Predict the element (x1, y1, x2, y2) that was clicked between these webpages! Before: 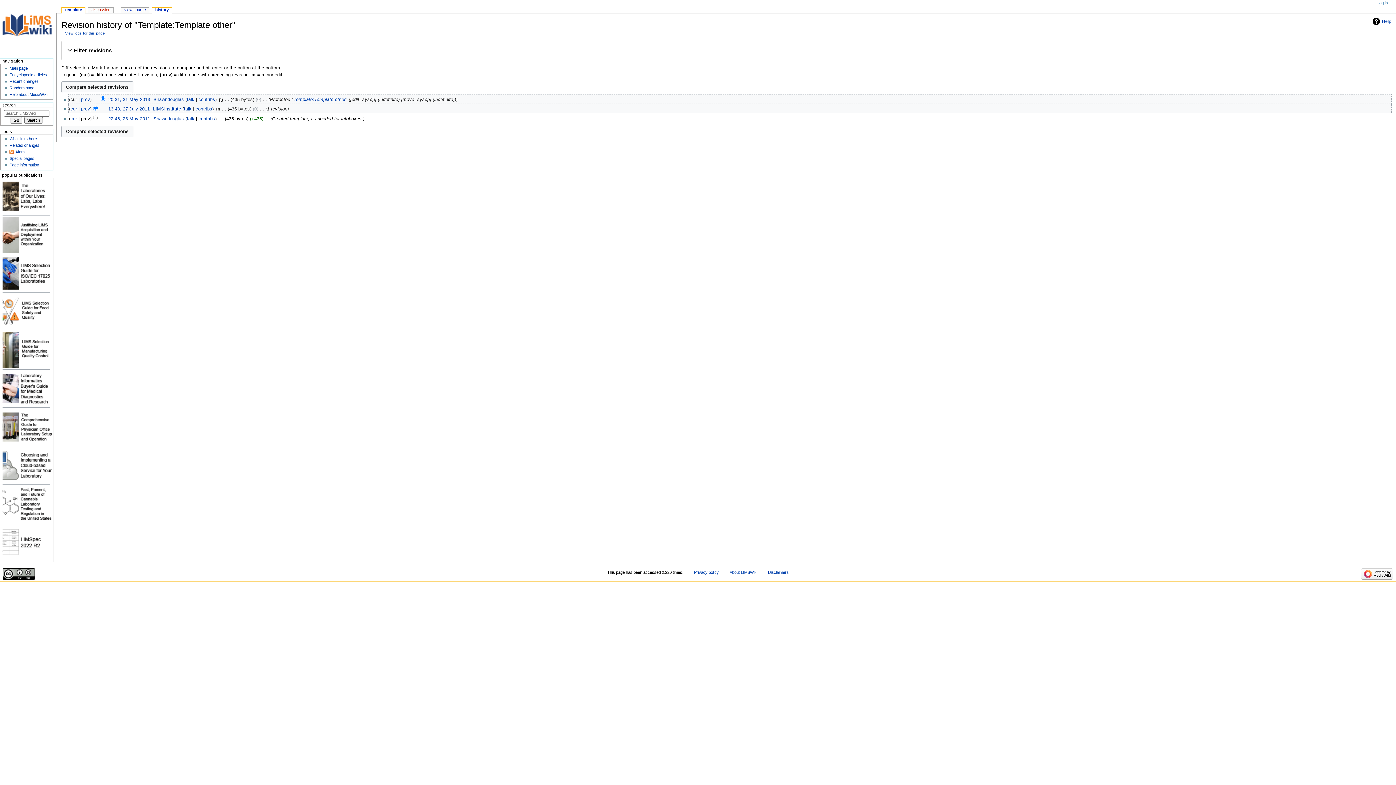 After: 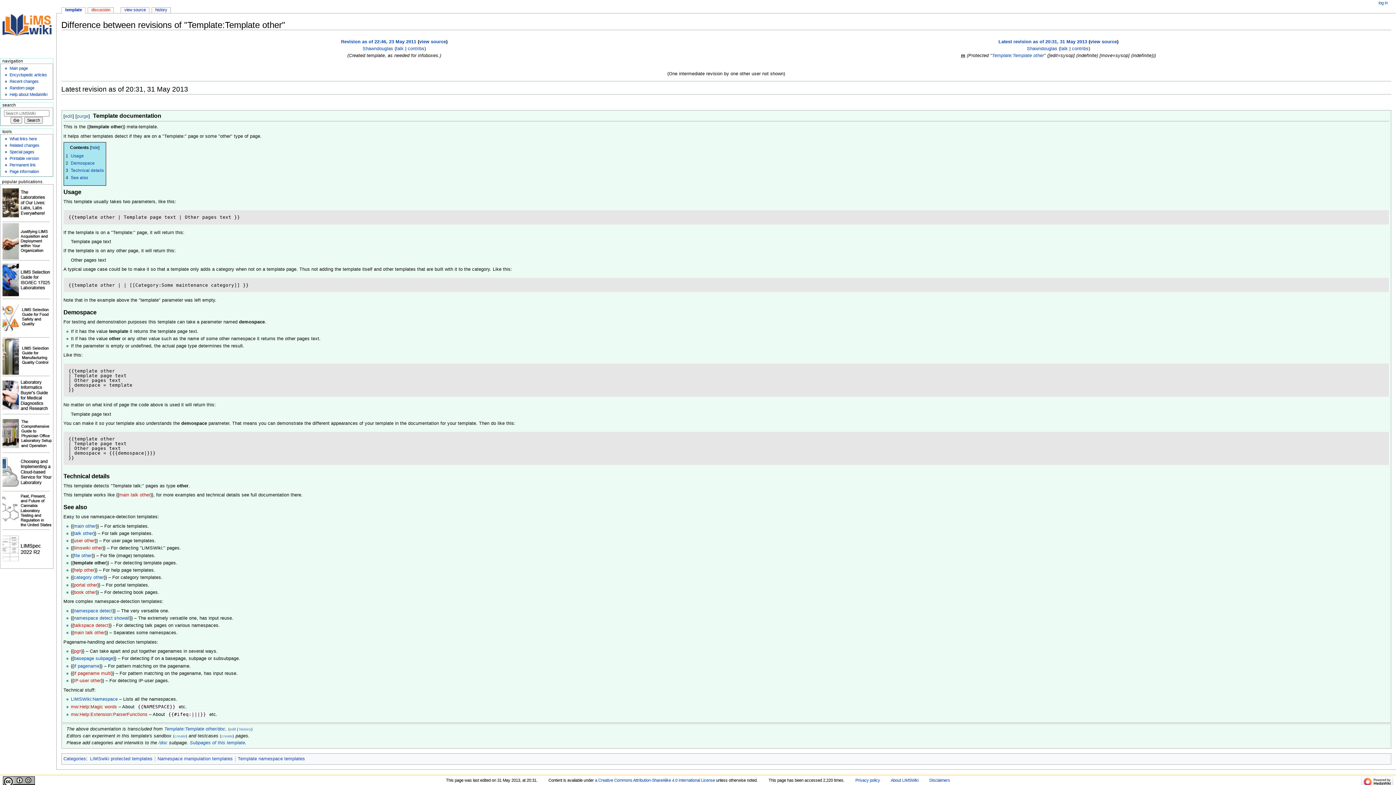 Action: label: cur bbox: (70, 116, 77, 121)